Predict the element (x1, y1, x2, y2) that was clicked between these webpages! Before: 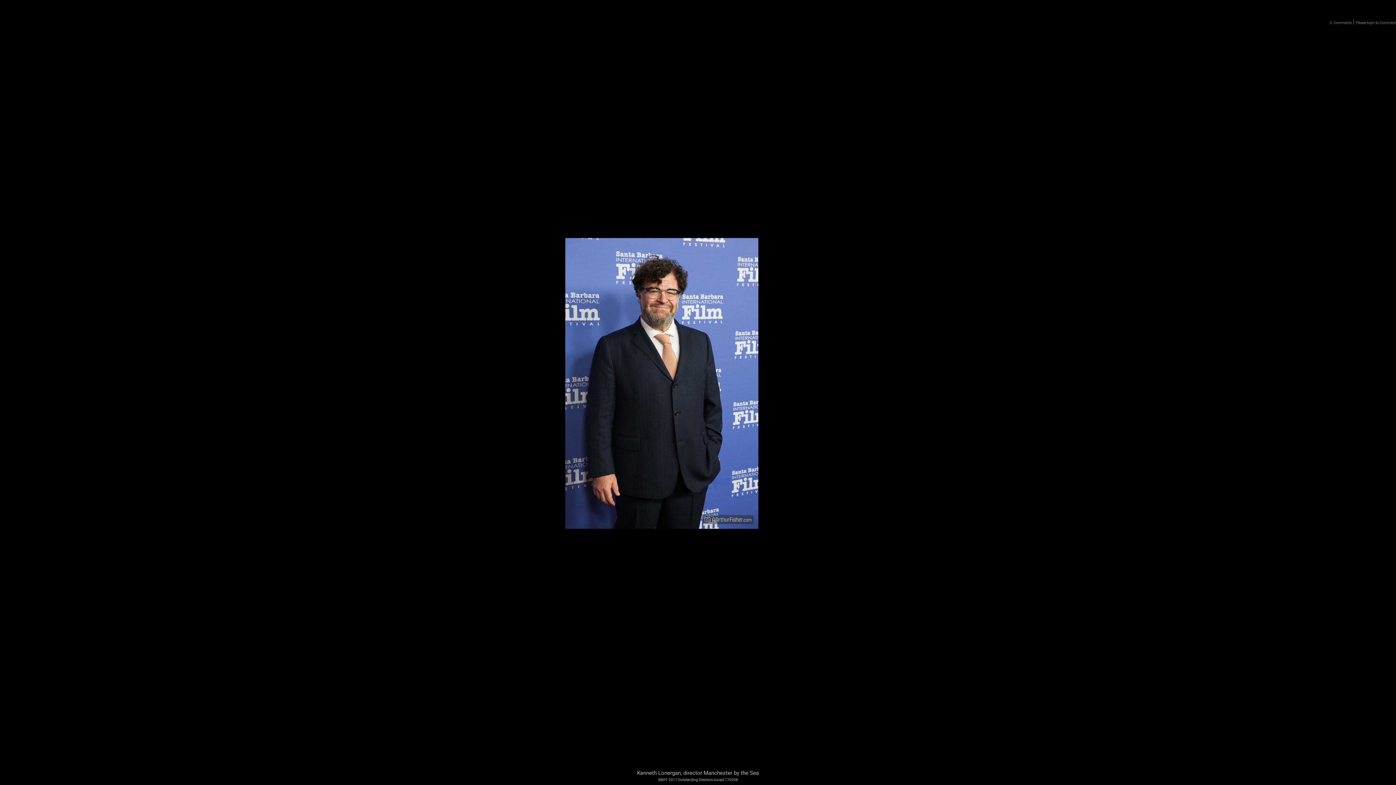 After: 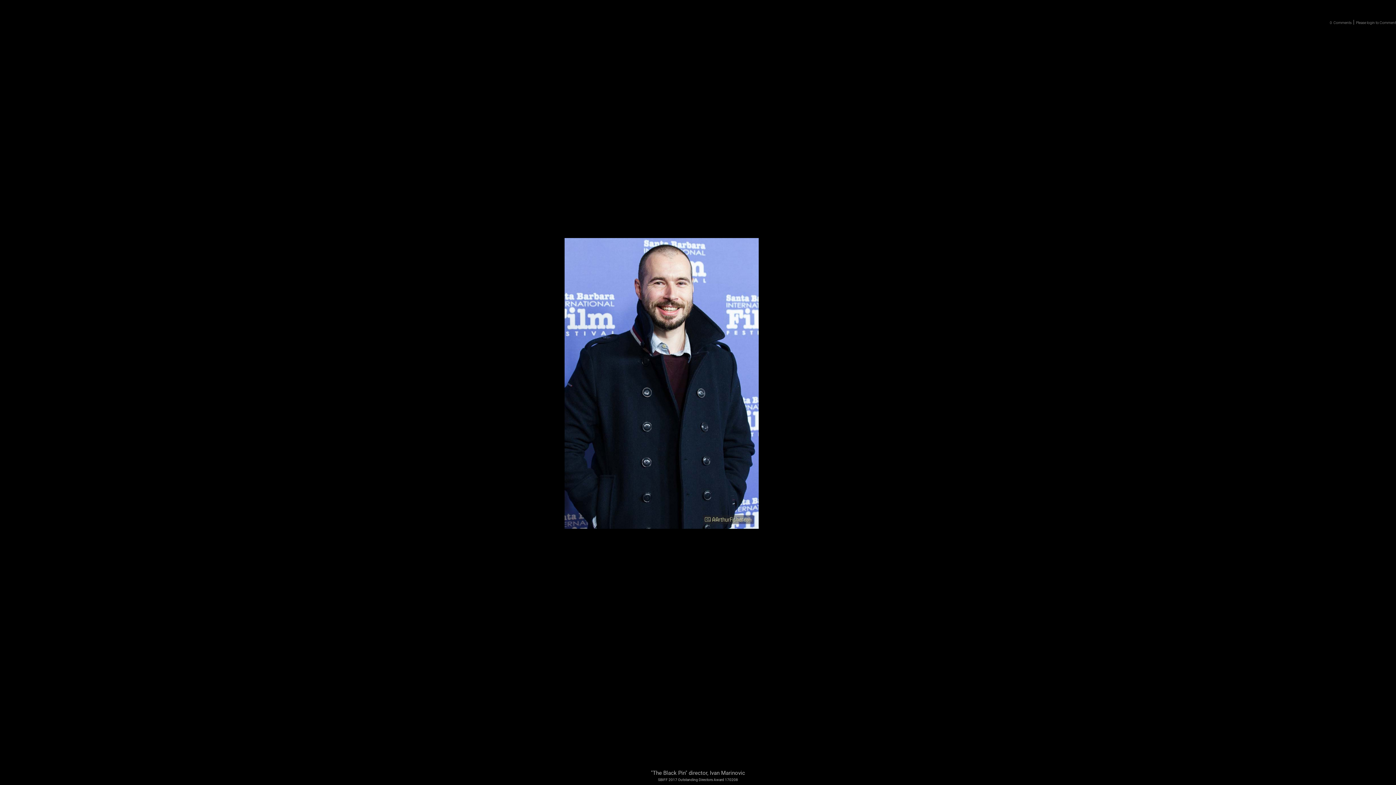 Action: label: next bbox: (1298, 361, 1323, 401)